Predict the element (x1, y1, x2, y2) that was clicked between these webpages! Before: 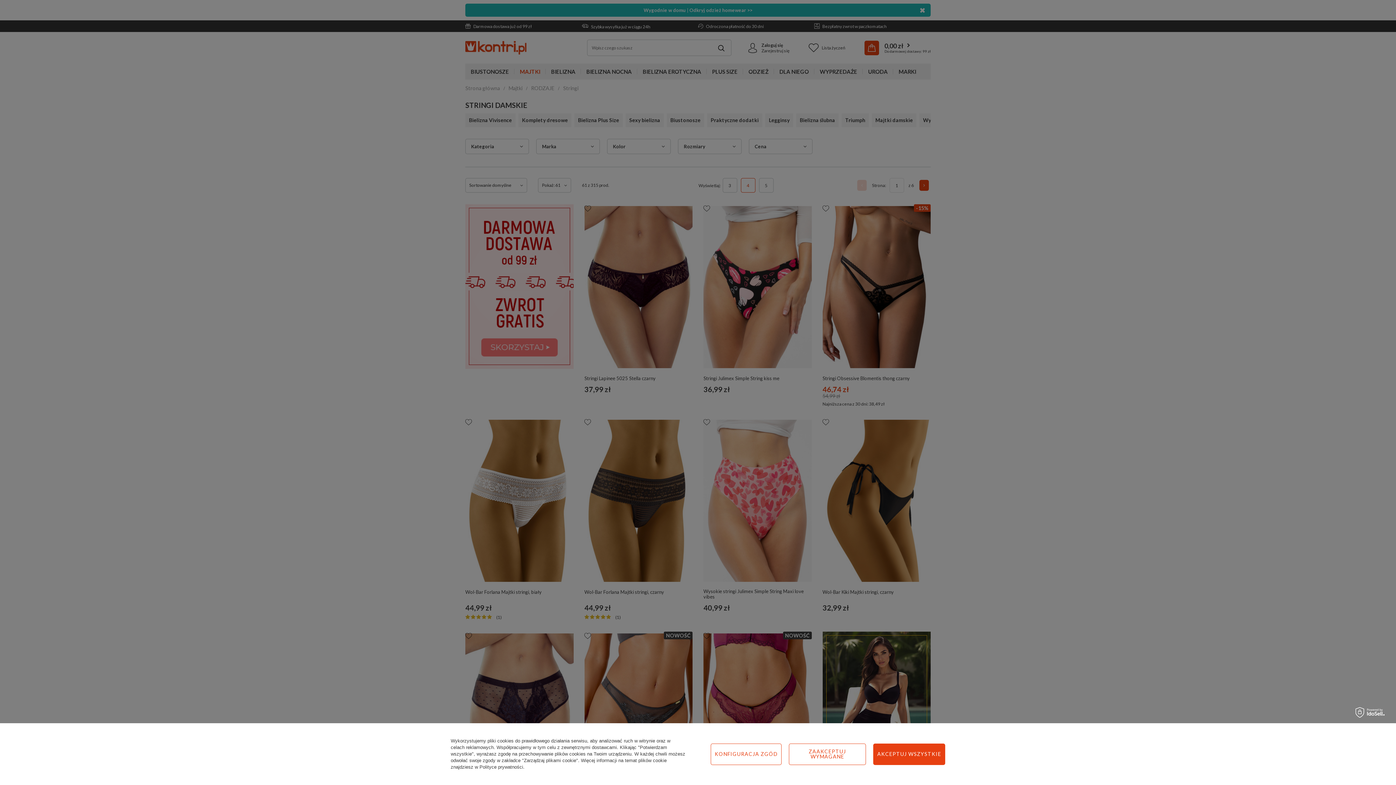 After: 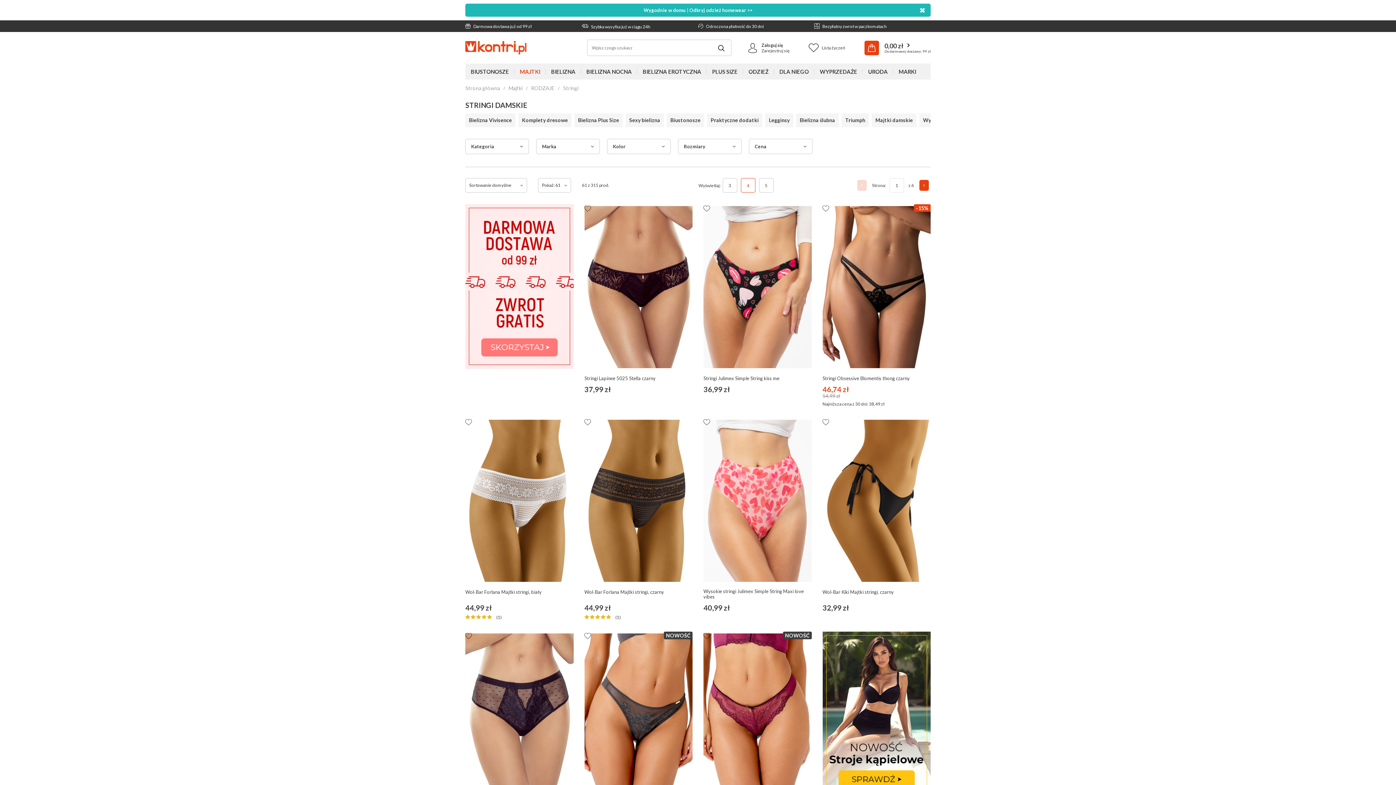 Action: label: ZAAKCEPTUJ WYMAGANE bbox: (789, 743, 866, 765)